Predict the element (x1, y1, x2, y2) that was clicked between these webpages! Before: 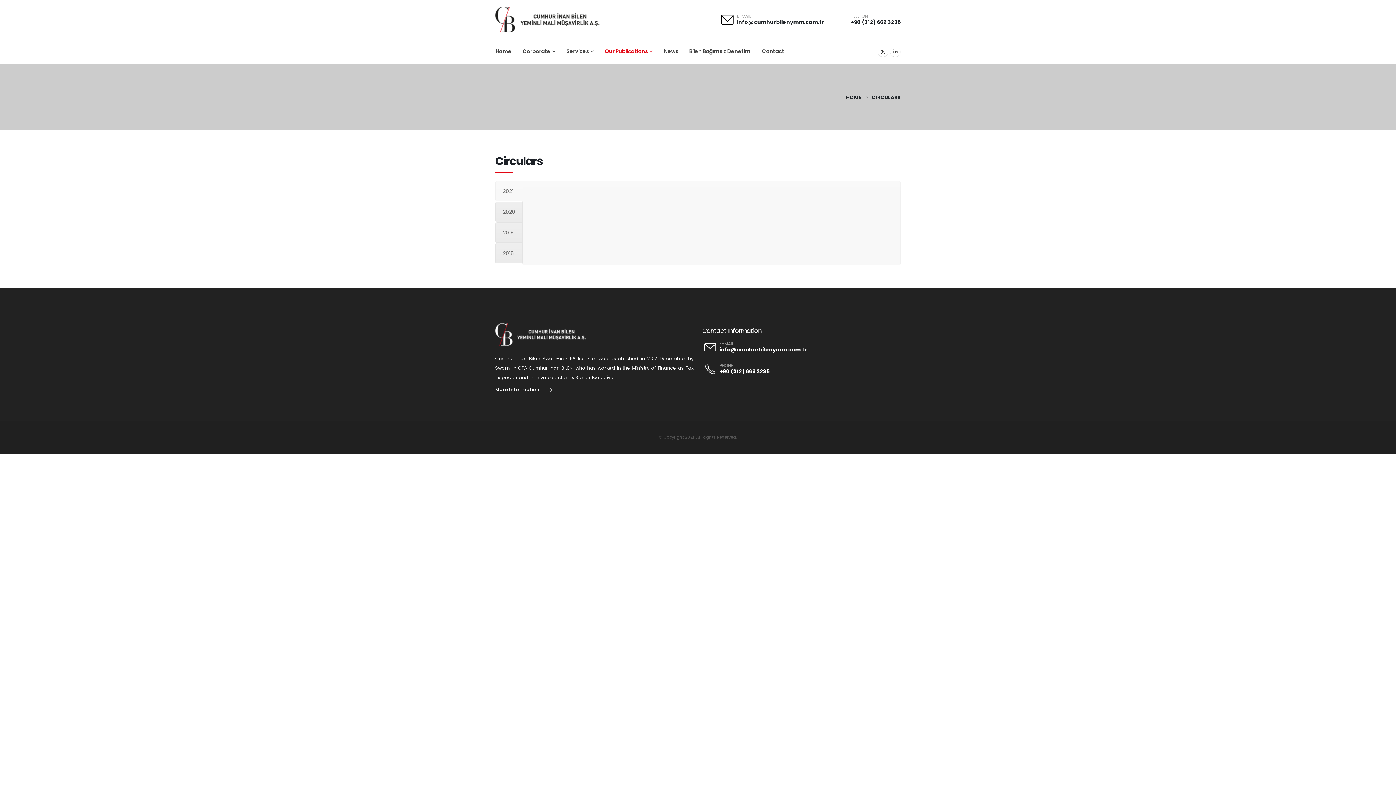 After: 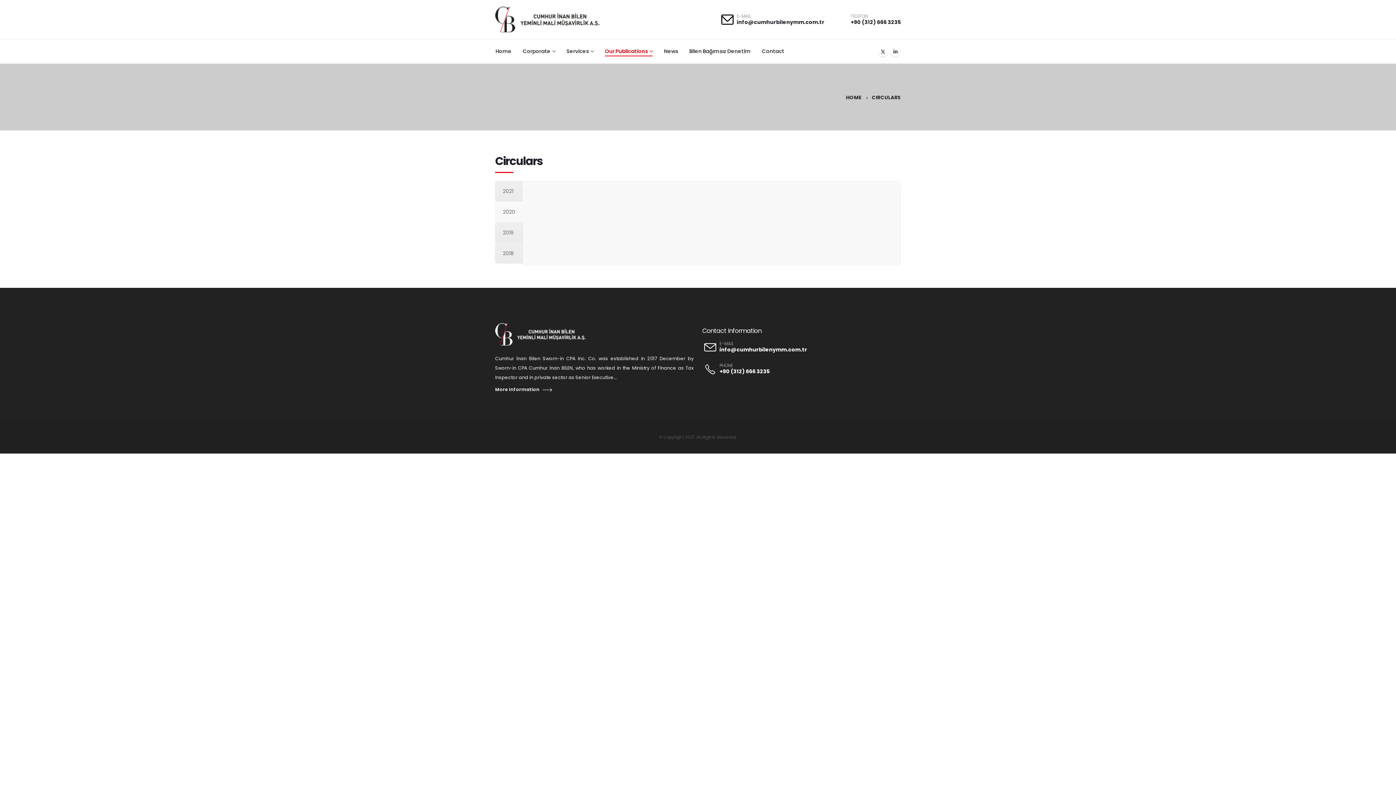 Action: bbox: (495, 201, 522, 222) label: 2020